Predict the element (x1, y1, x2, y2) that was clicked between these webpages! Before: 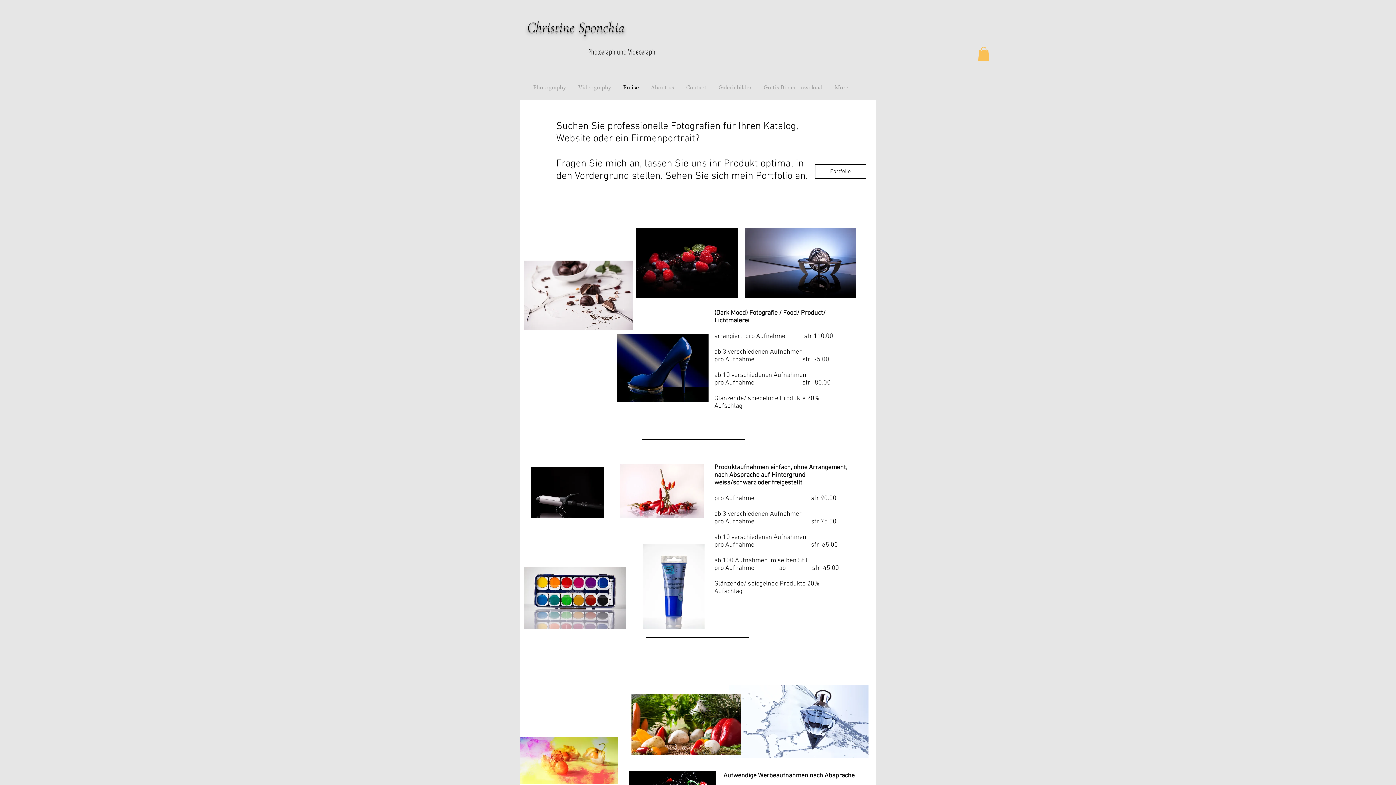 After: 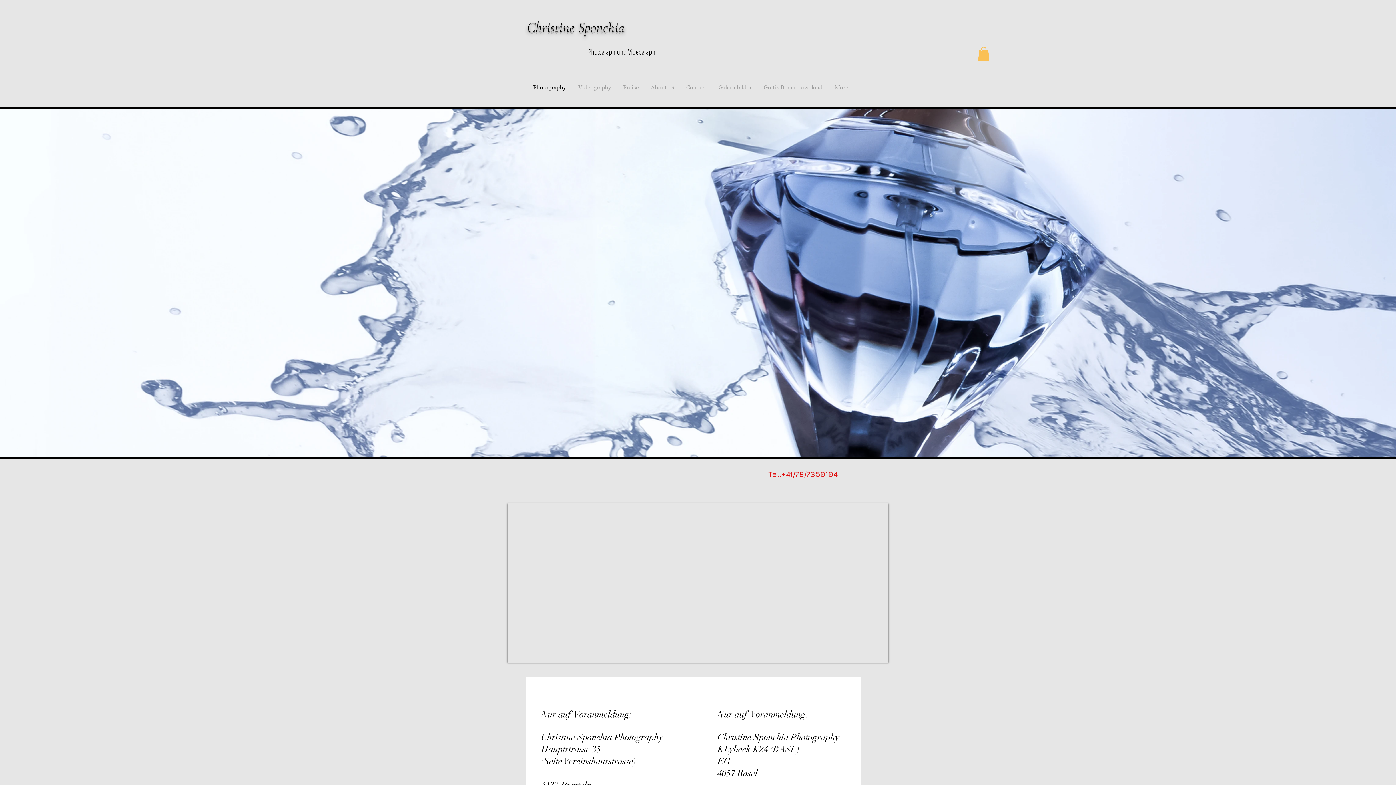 Action: label: Photography bbox: (527, 79, 572, 96)